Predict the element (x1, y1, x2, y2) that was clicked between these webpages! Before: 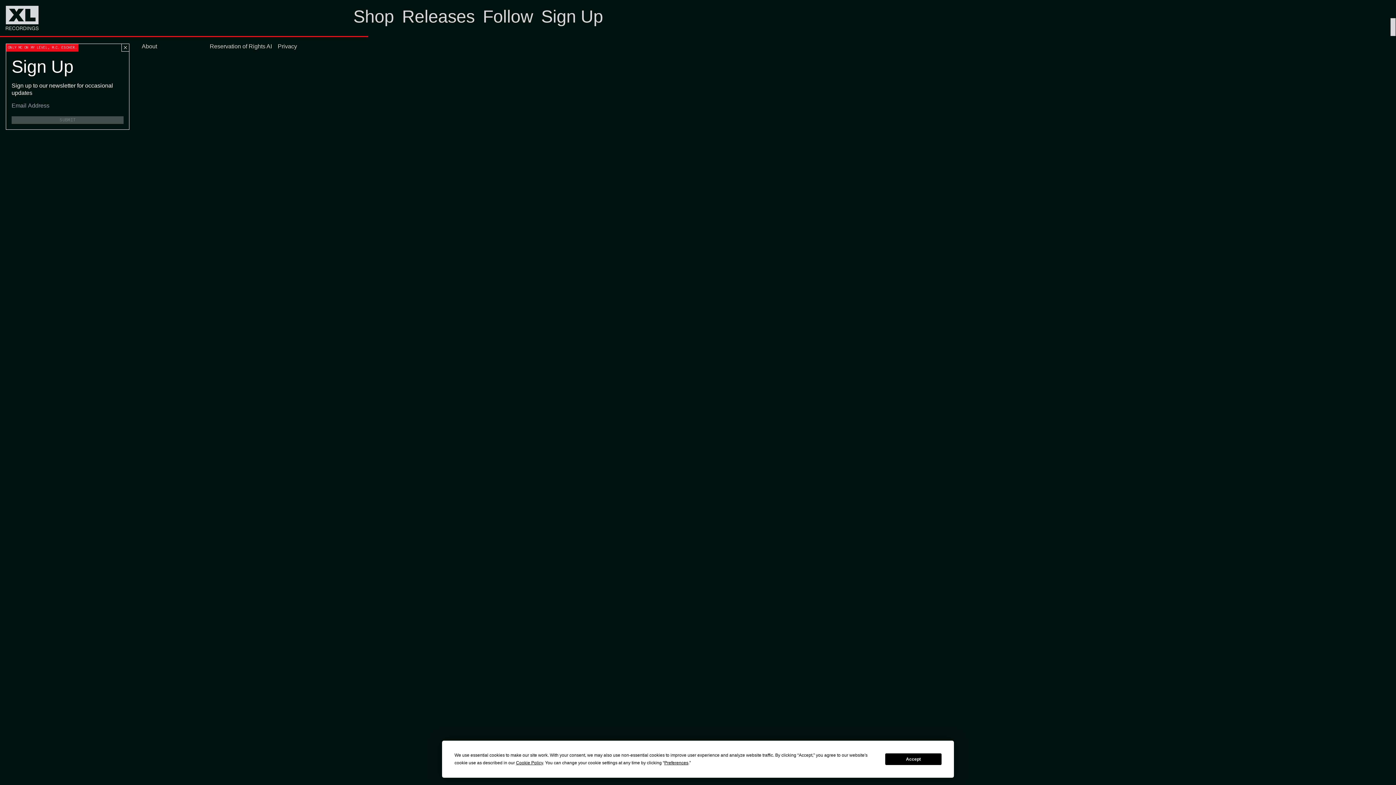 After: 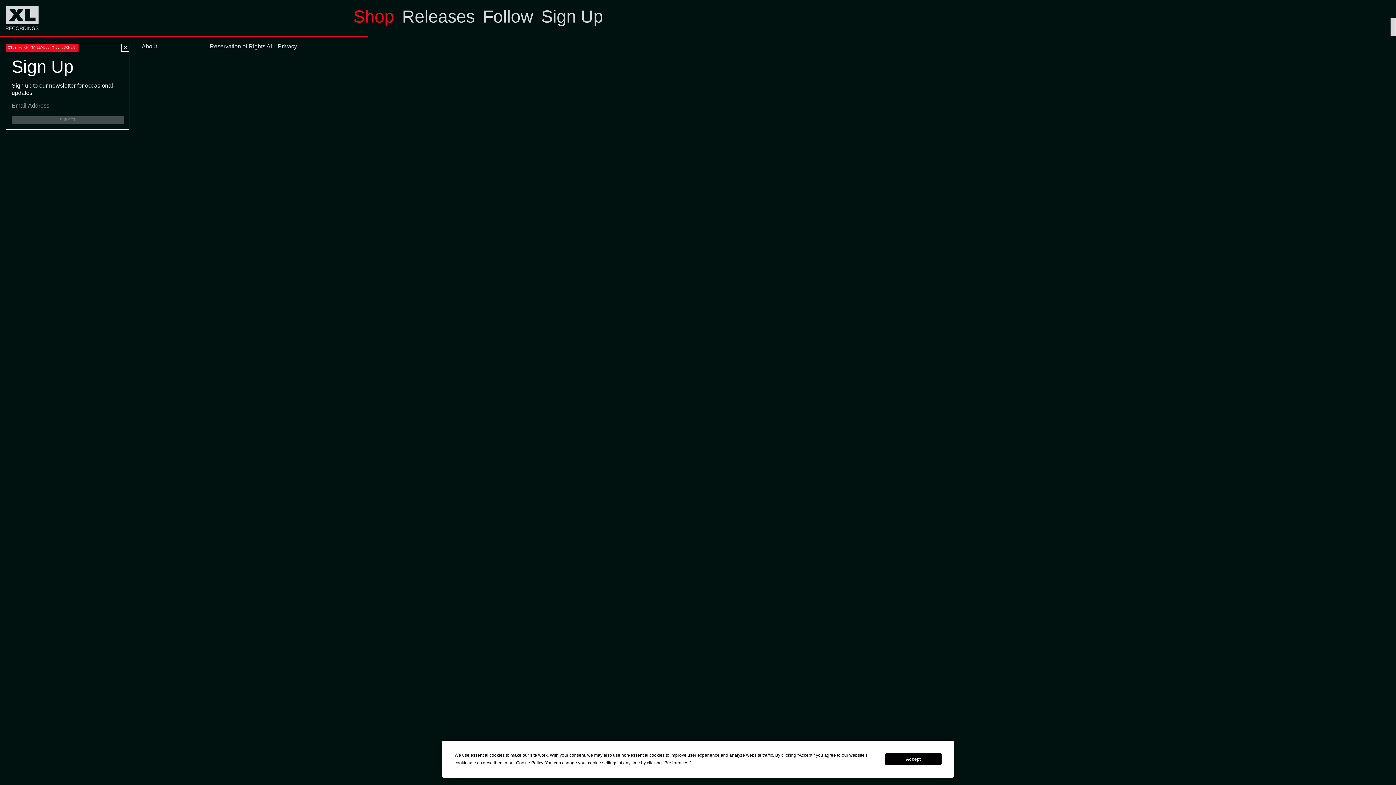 Action: bbox: (353, 5, 402, 26) label: Shop